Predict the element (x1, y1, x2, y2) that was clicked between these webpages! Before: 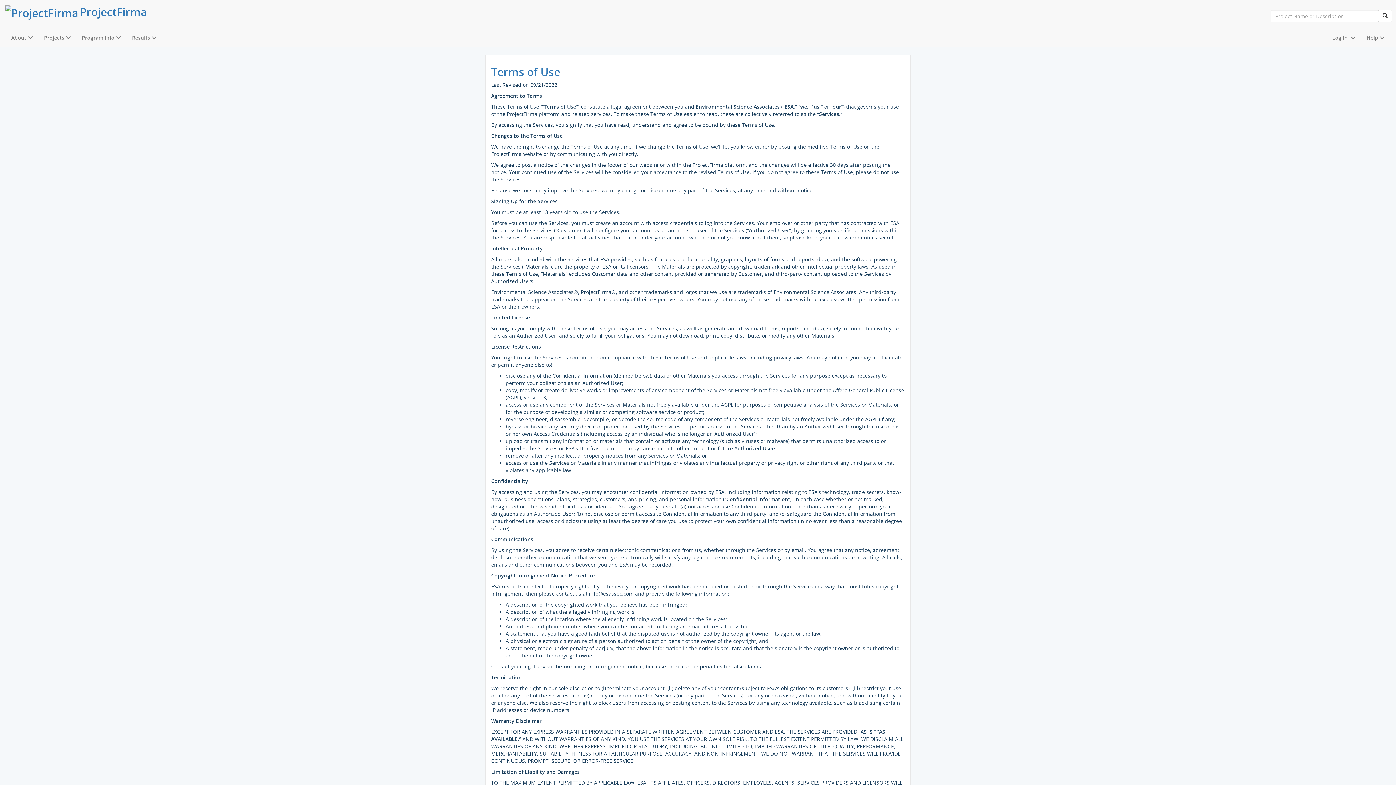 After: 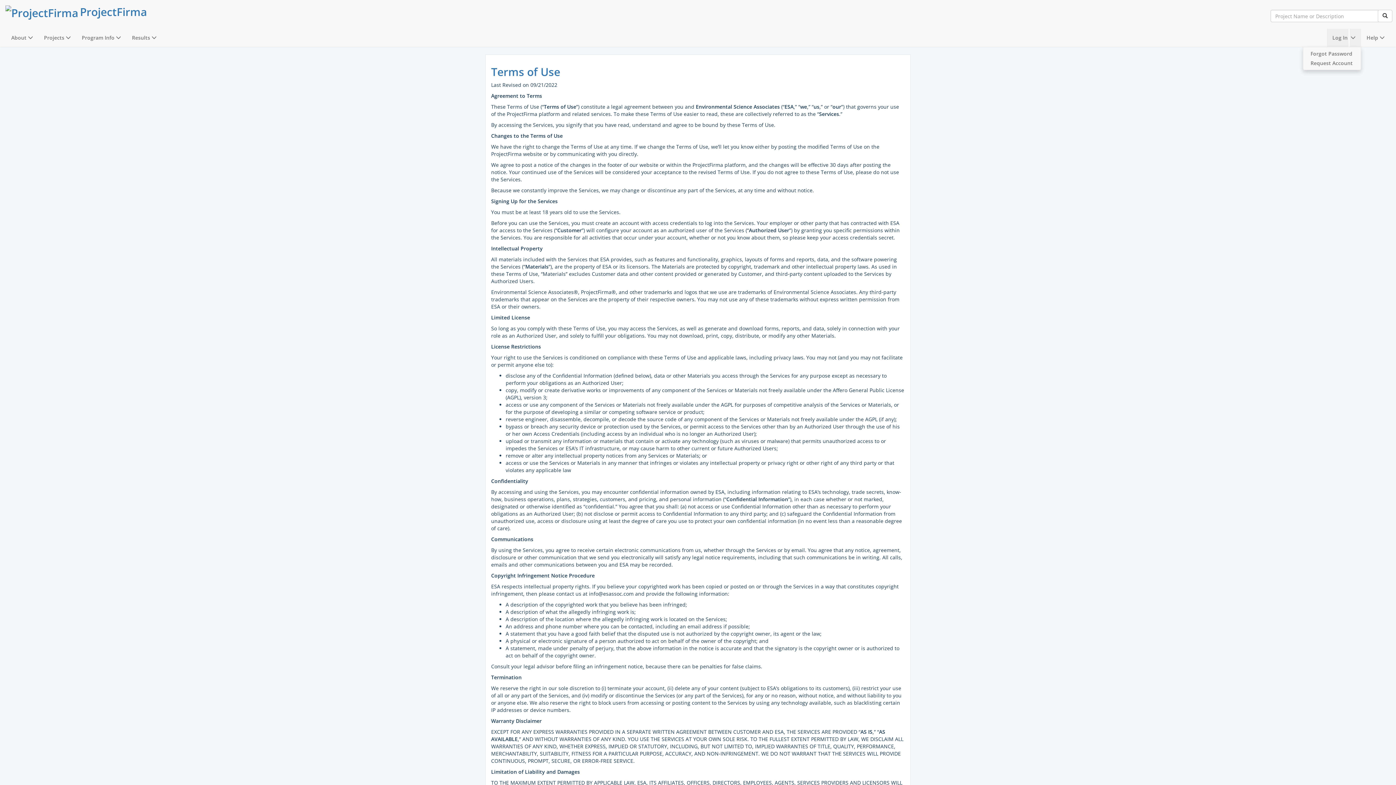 Action: bbox: (1350, 28, 1361, 46) label: Toggle Dropdown